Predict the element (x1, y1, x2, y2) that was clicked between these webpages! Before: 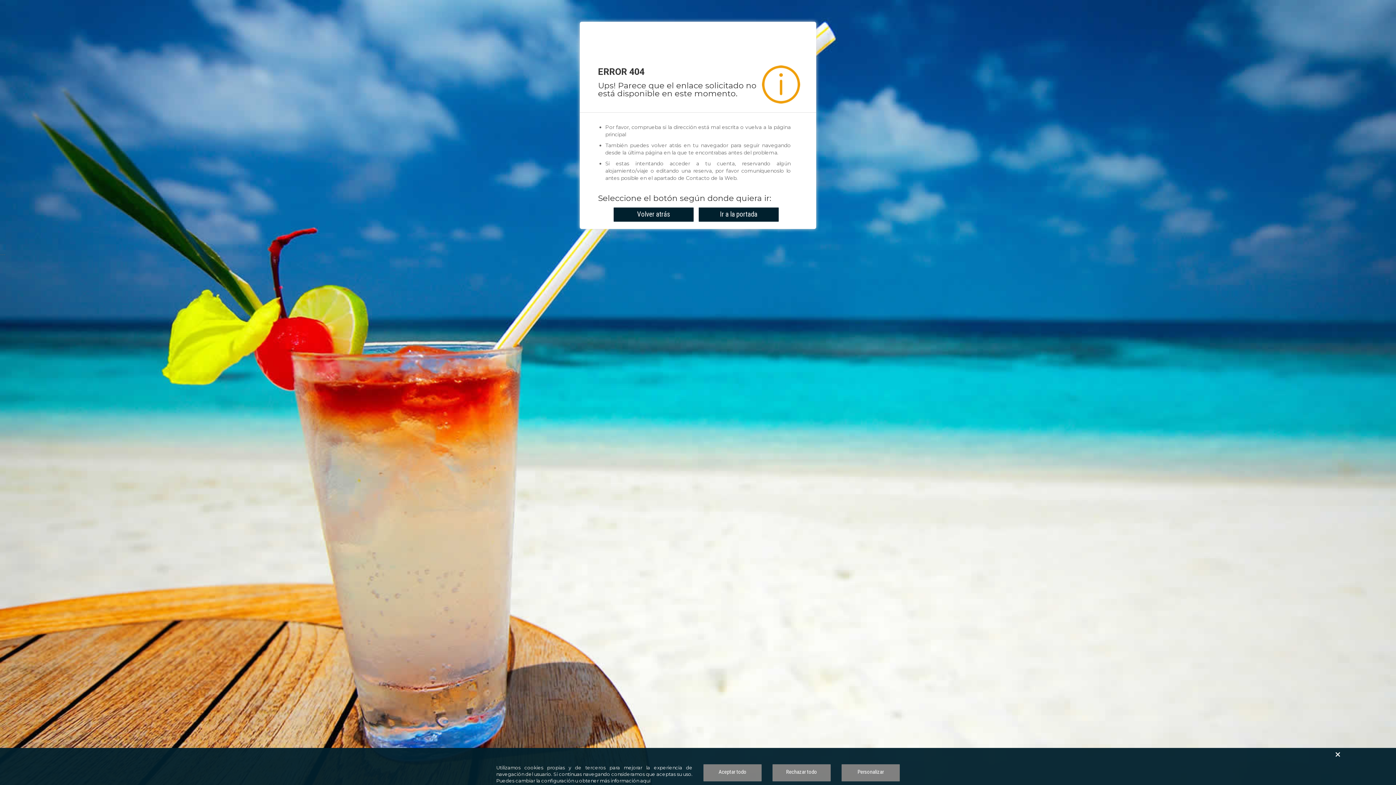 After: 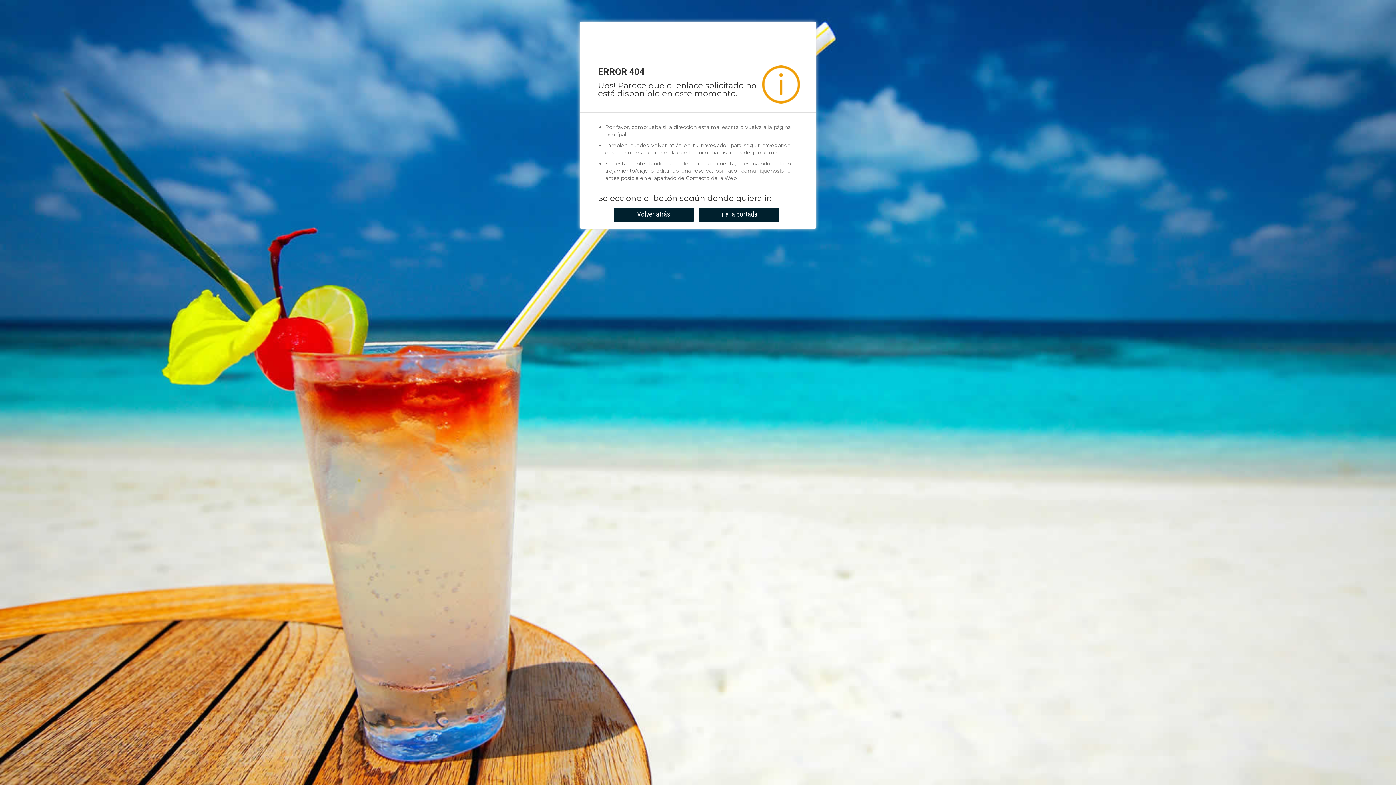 Action: label: Personalizar bbox: (845, 766, 896, 778)